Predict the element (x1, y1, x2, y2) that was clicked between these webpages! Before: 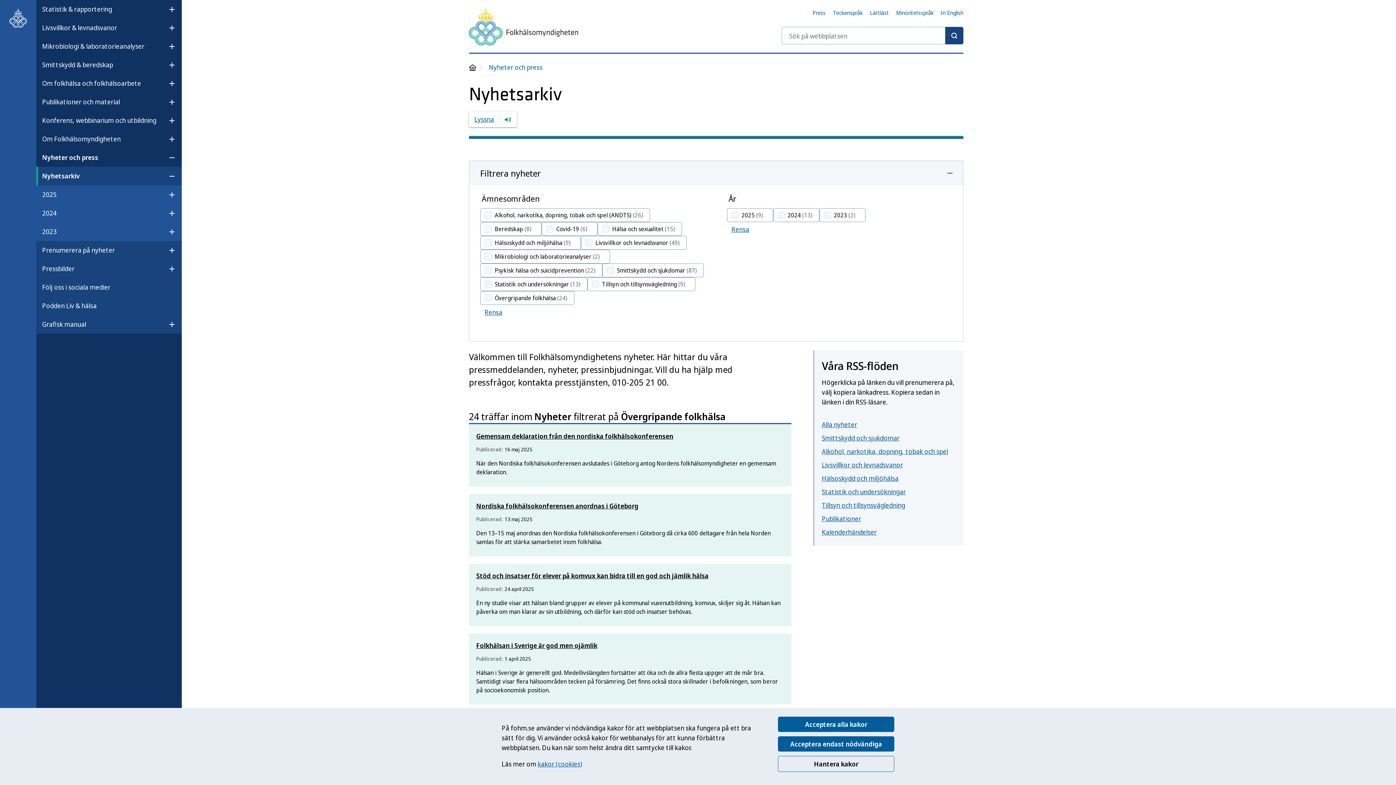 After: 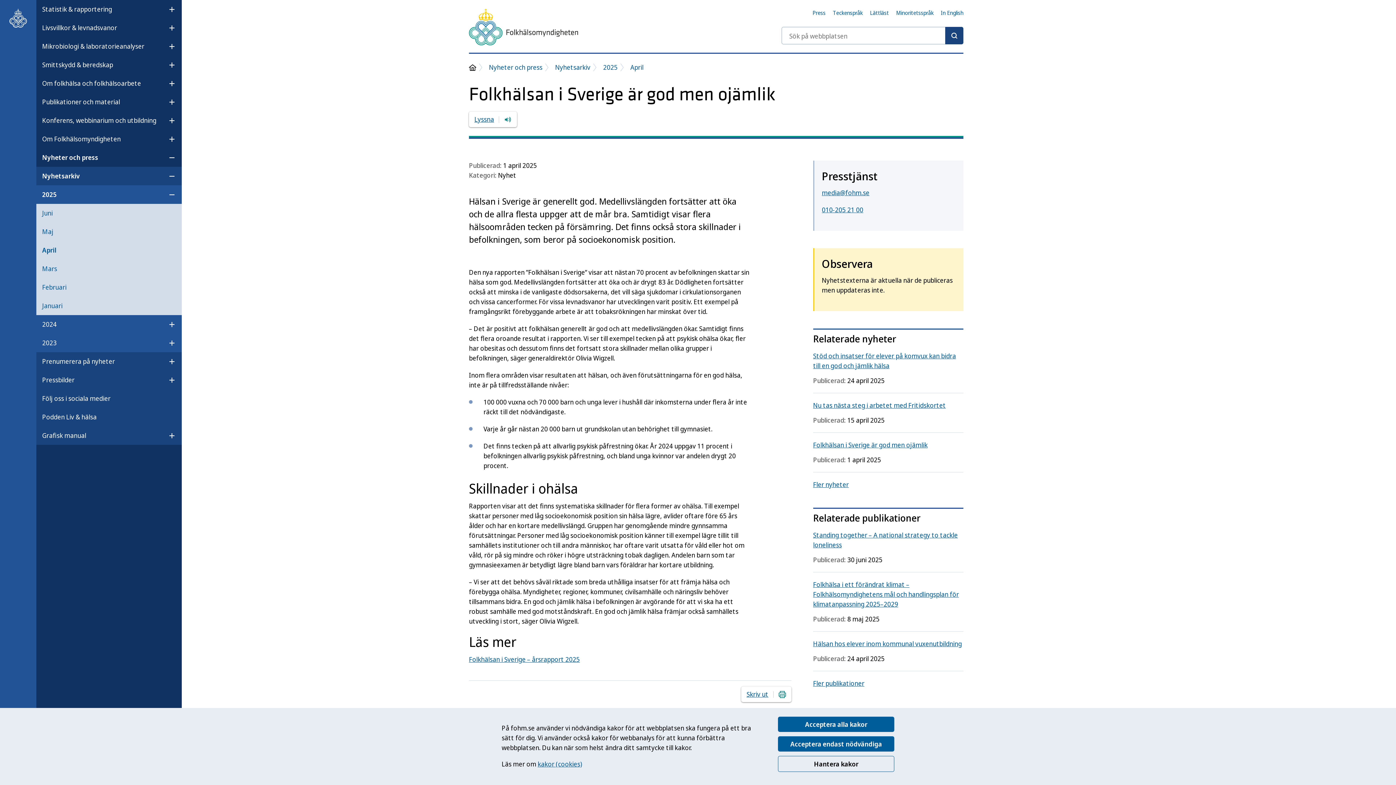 Action: label: Folkhälsan i Sverige är god men ojämlik bbox: (476, 641, 784, 655)